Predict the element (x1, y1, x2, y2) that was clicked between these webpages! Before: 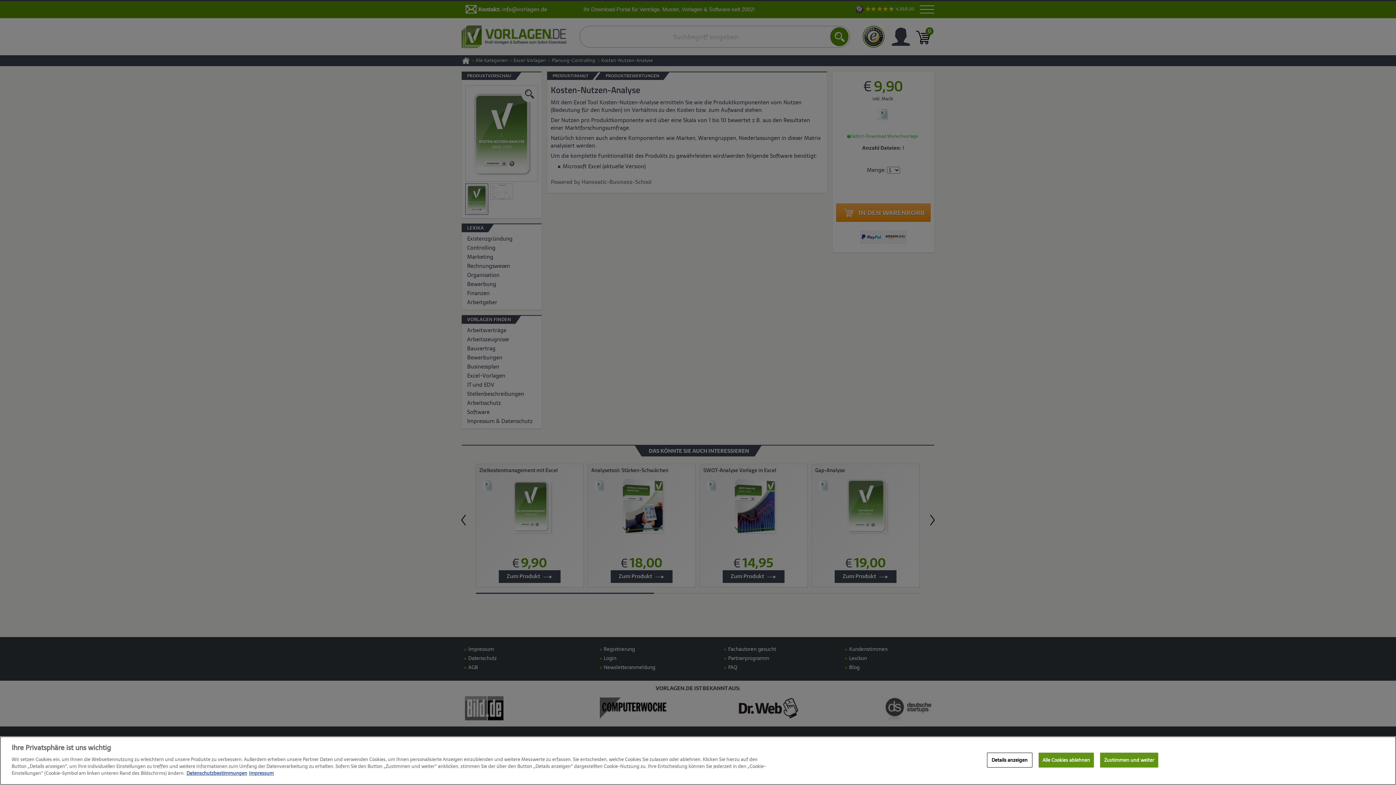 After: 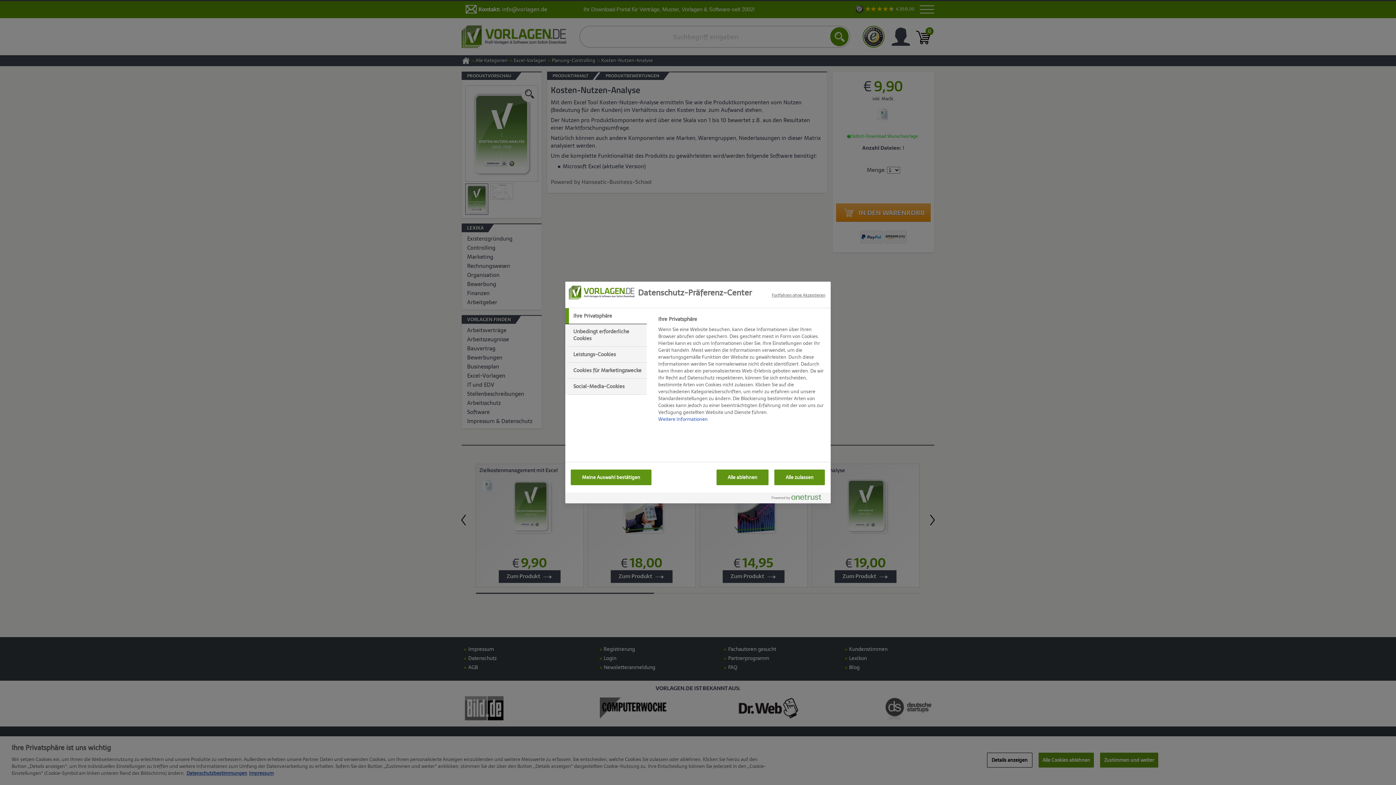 Action: label: Details anzeigen bbox: (987, 753, 1032, 768)